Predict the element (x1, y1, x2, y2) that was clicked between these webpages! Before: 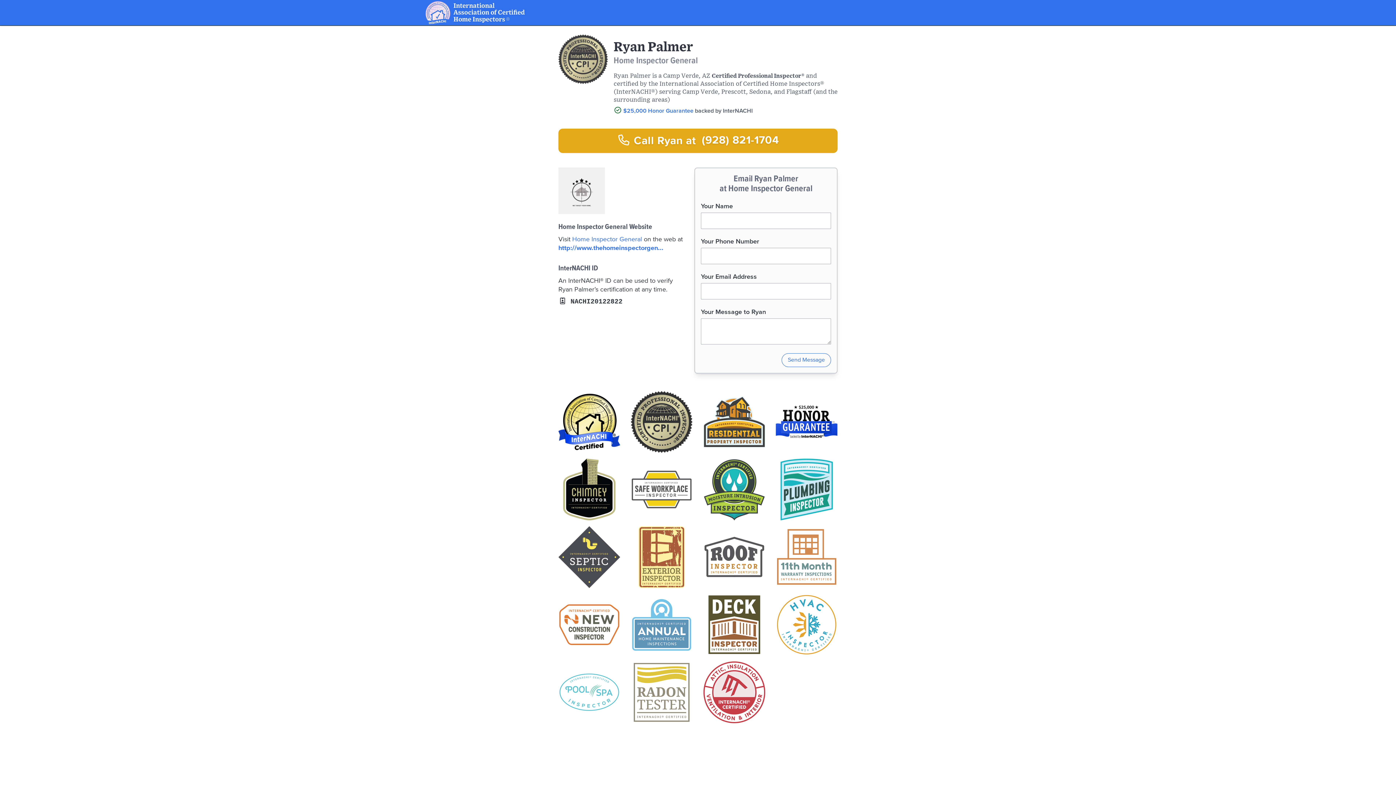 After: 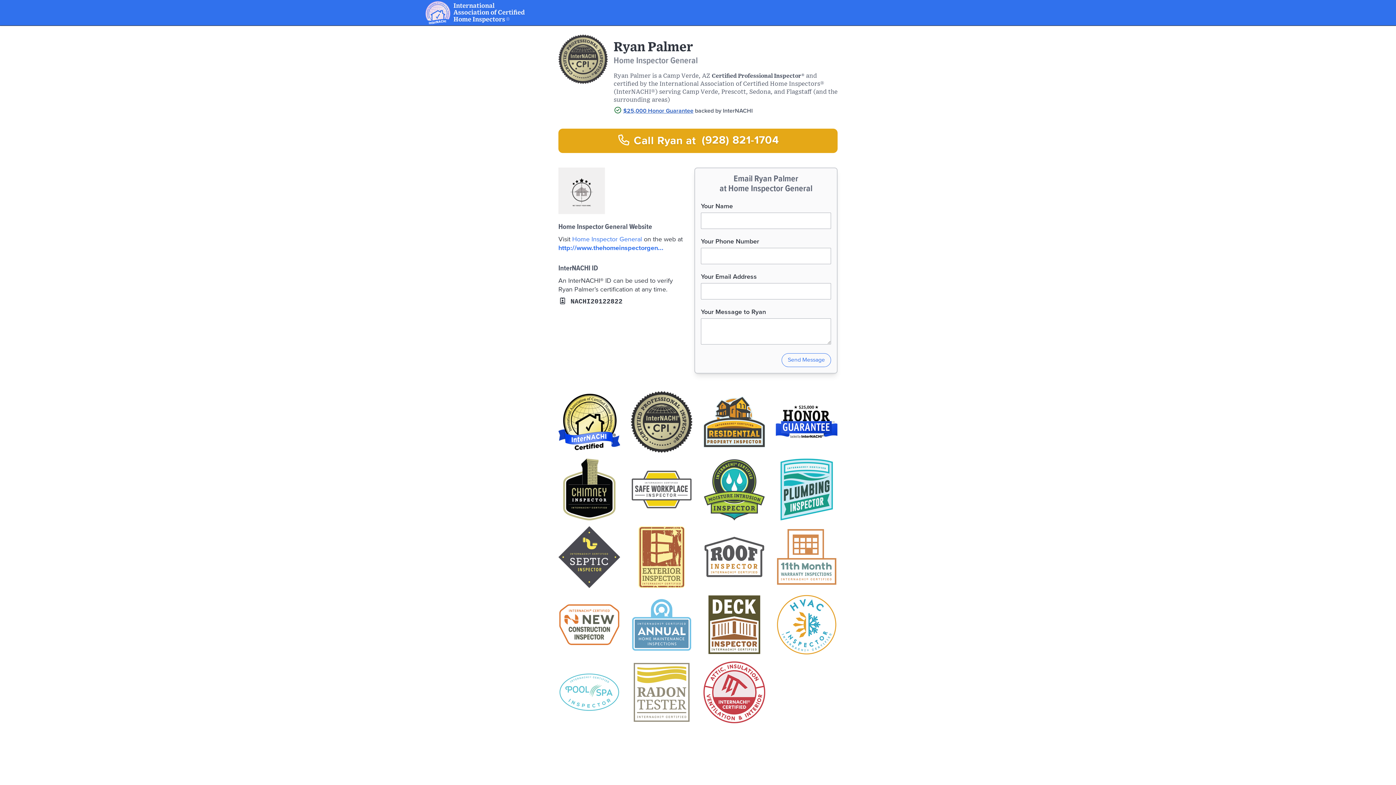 Action: label: $25,000 Honor Guarantee bbox: (623, 107, 693, 114)